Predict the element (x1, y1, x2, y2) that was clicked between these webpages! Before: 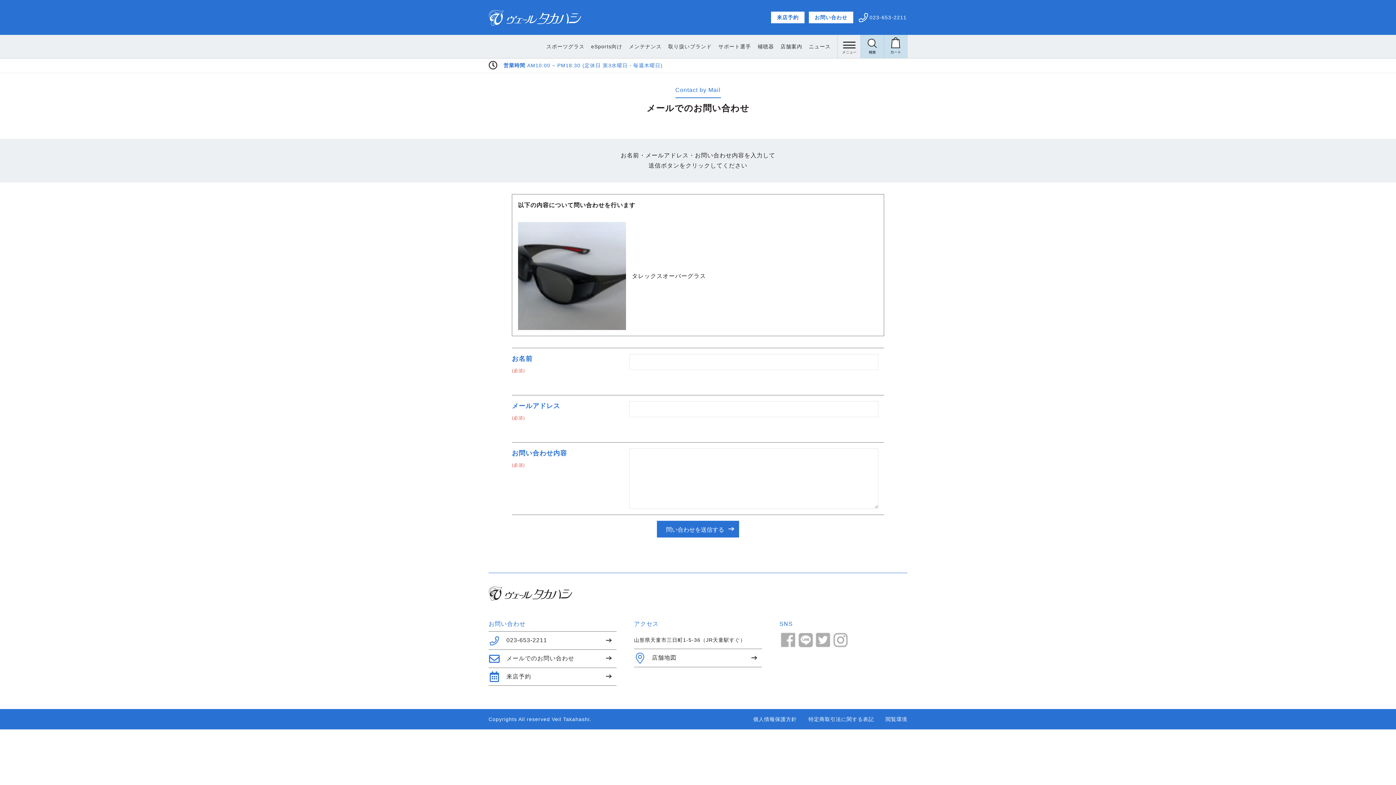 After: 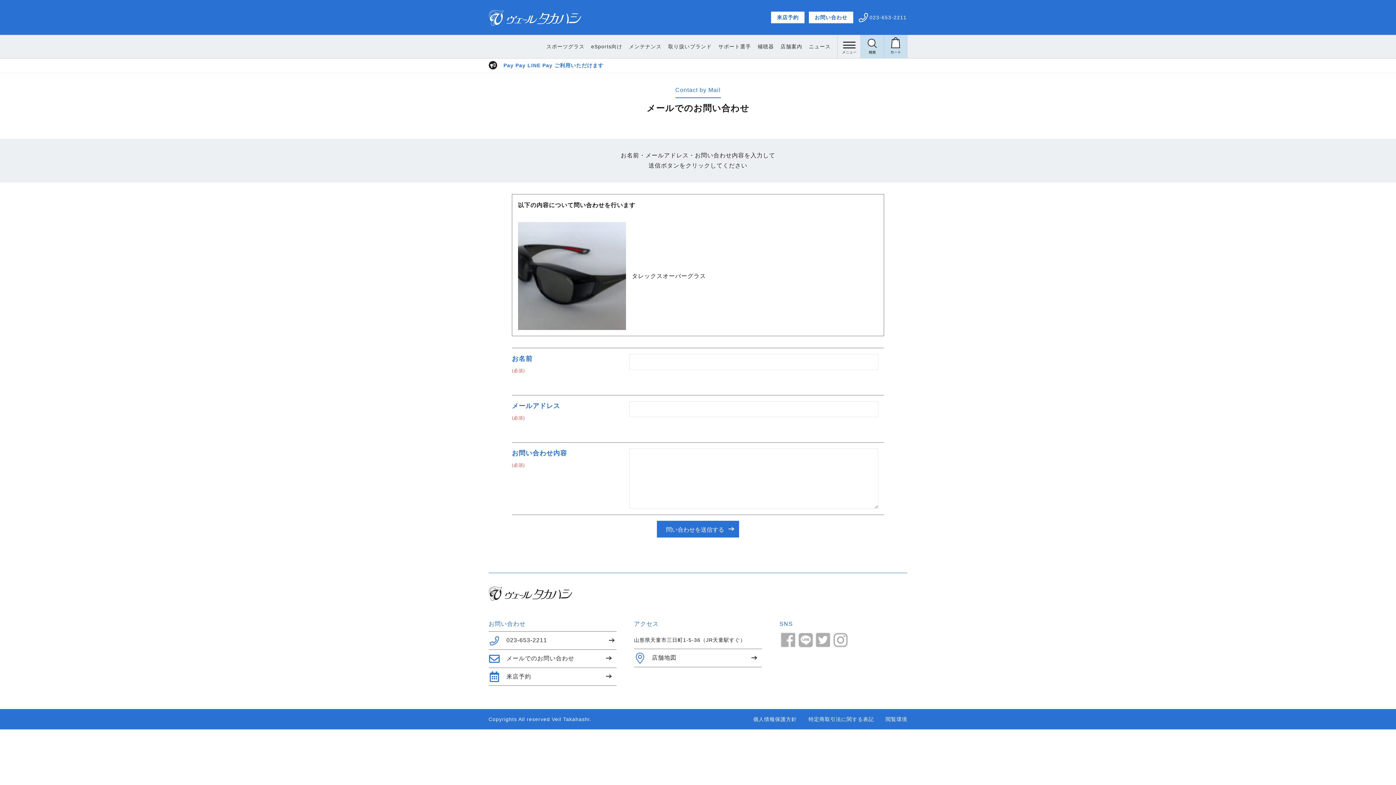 Action: label: 023-653-2211 bbox: (488, 632, 616, 649)